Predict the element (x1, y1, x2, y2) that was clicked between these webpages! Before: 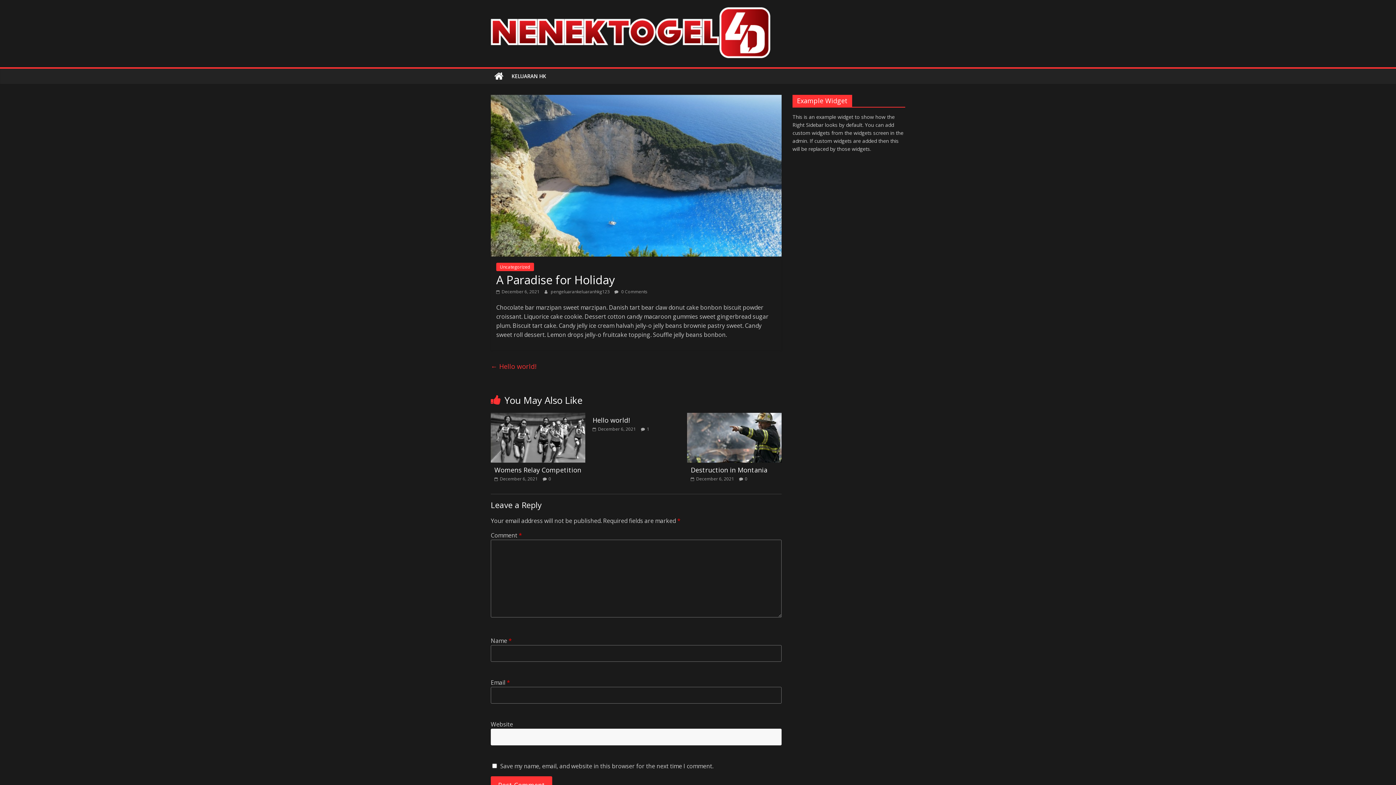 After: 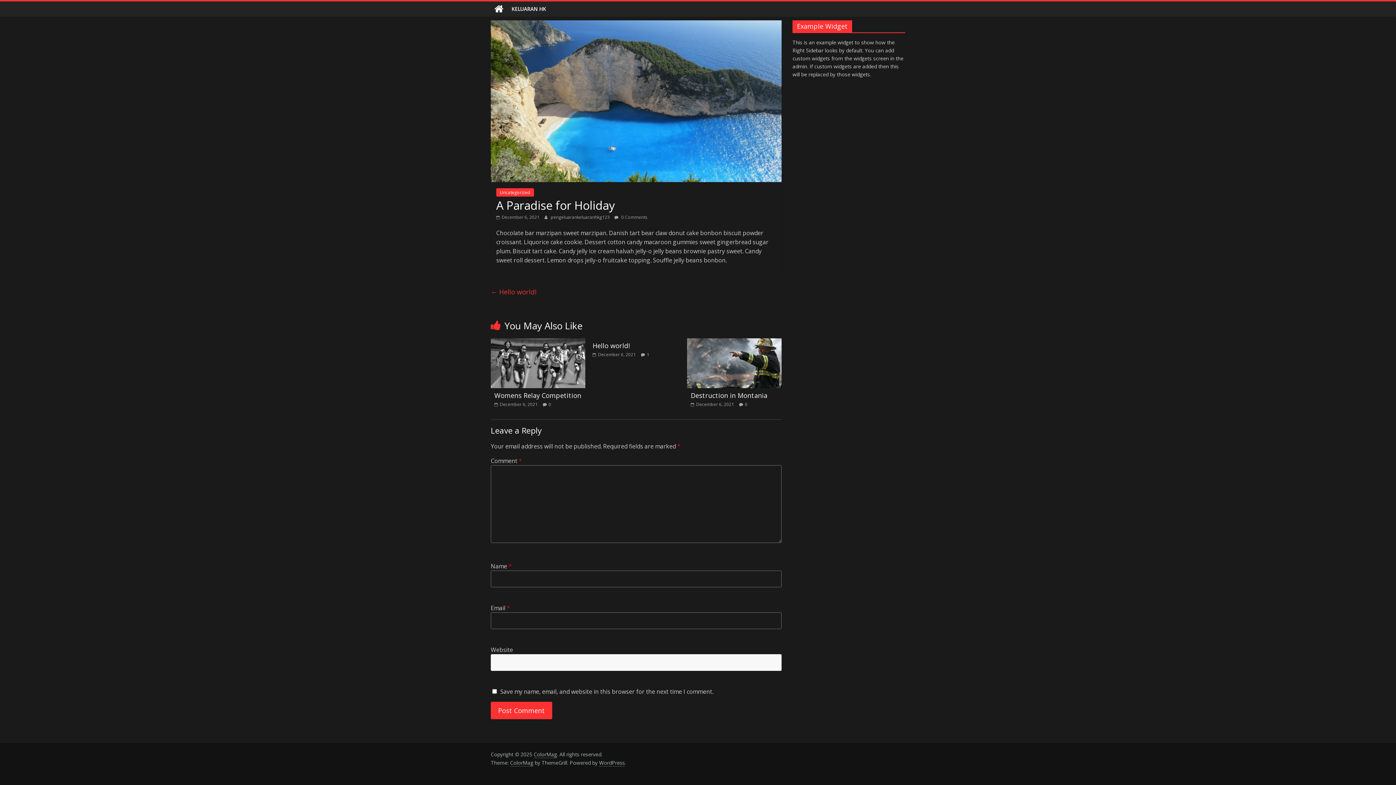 Action: bbox: (614, 288, 647, 294) label:  0 Comments